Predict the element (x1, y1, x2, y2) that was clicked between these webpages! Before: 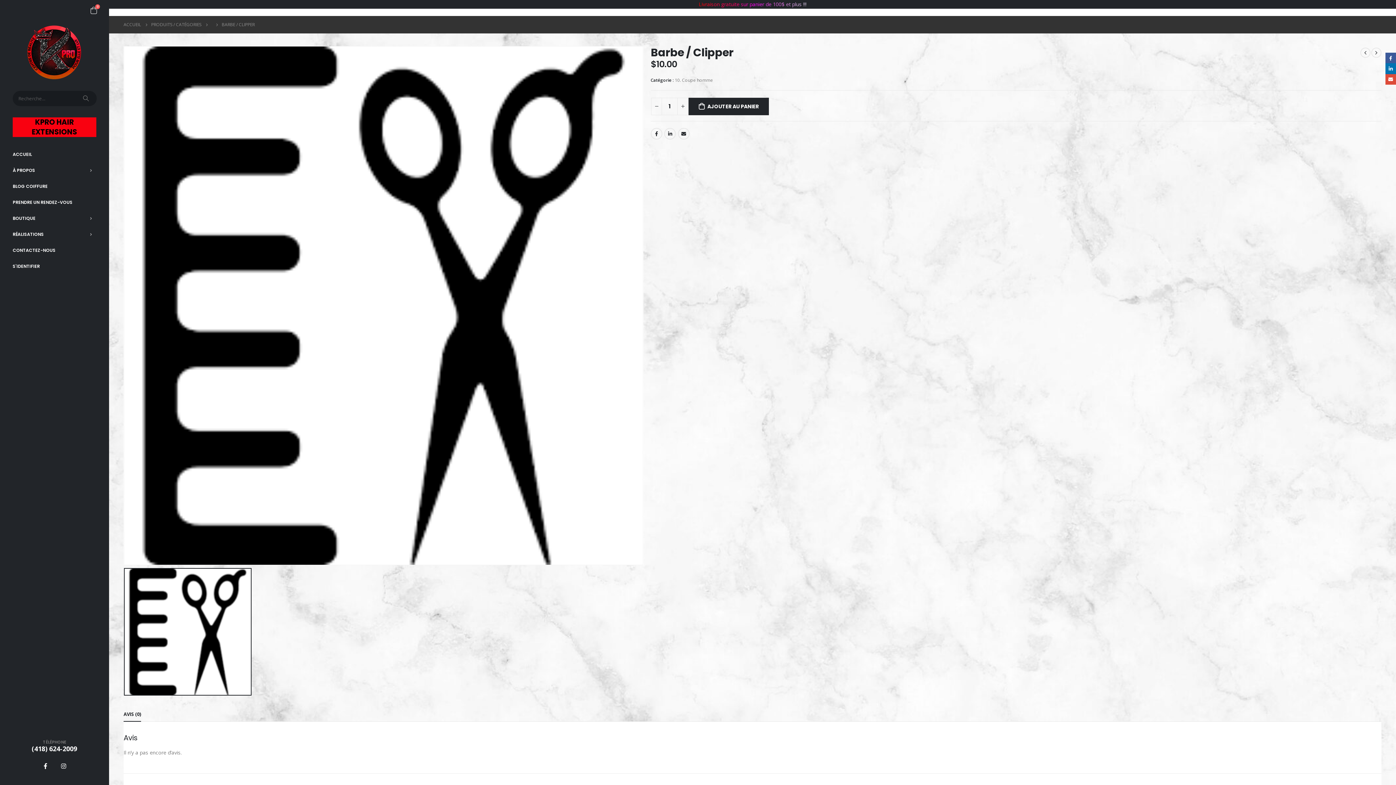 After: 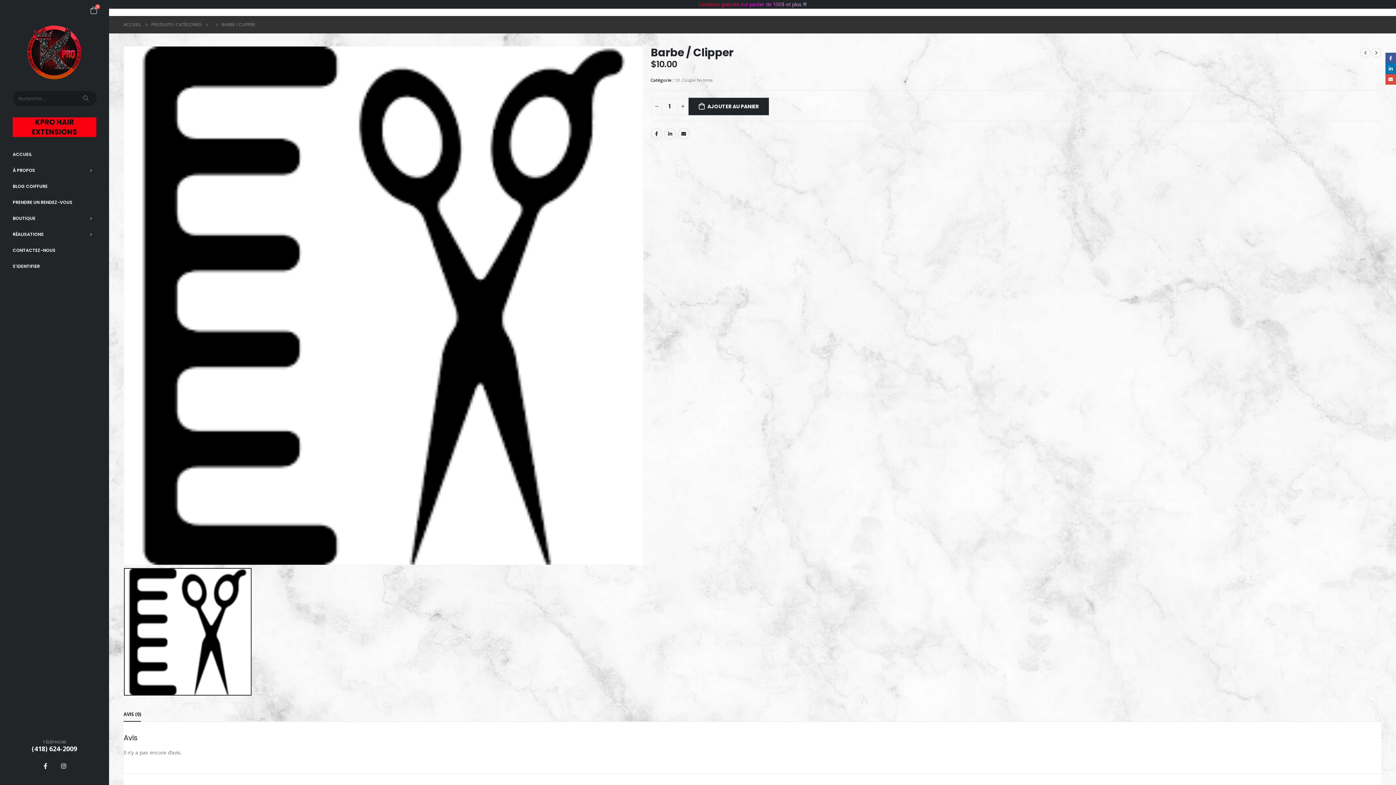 Action: bbox: (651, 97, 662, 115) label: -